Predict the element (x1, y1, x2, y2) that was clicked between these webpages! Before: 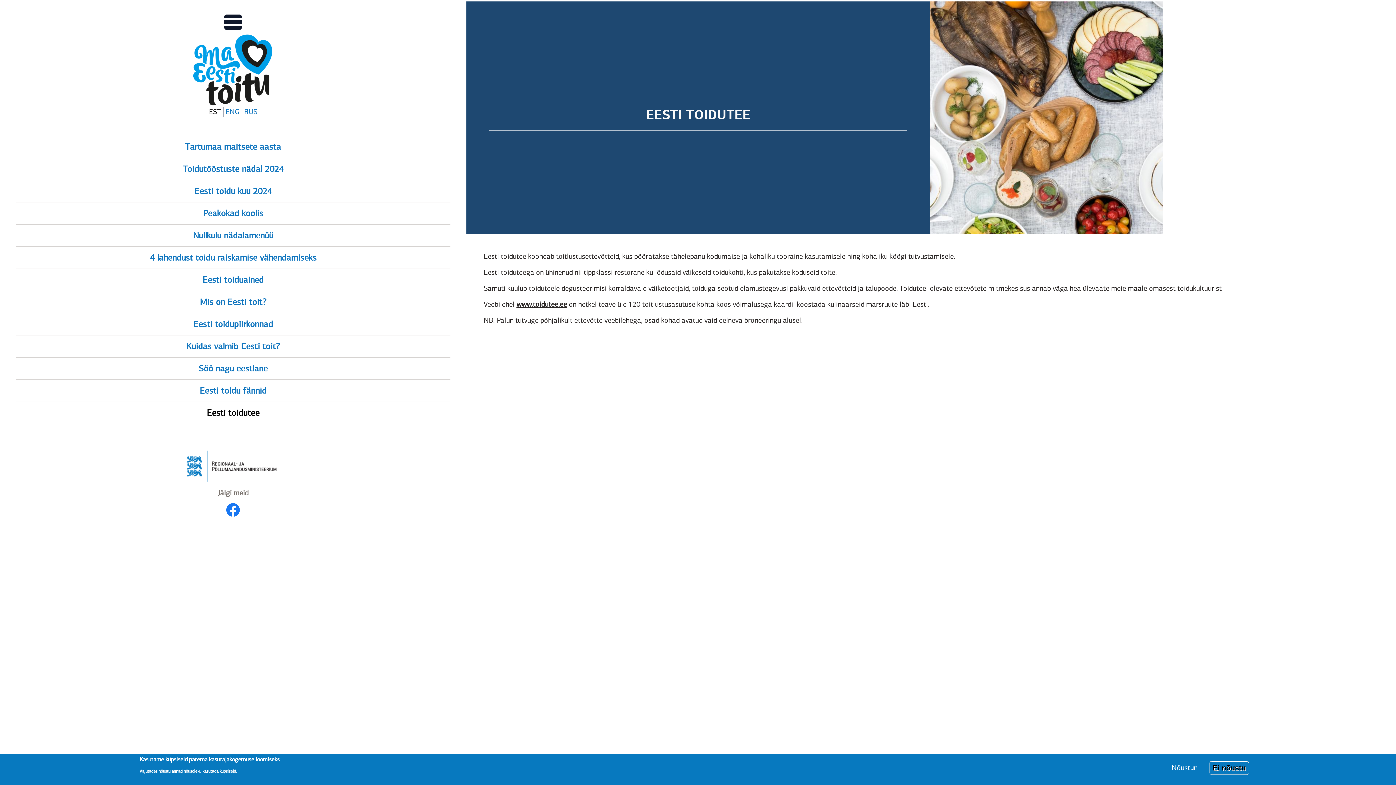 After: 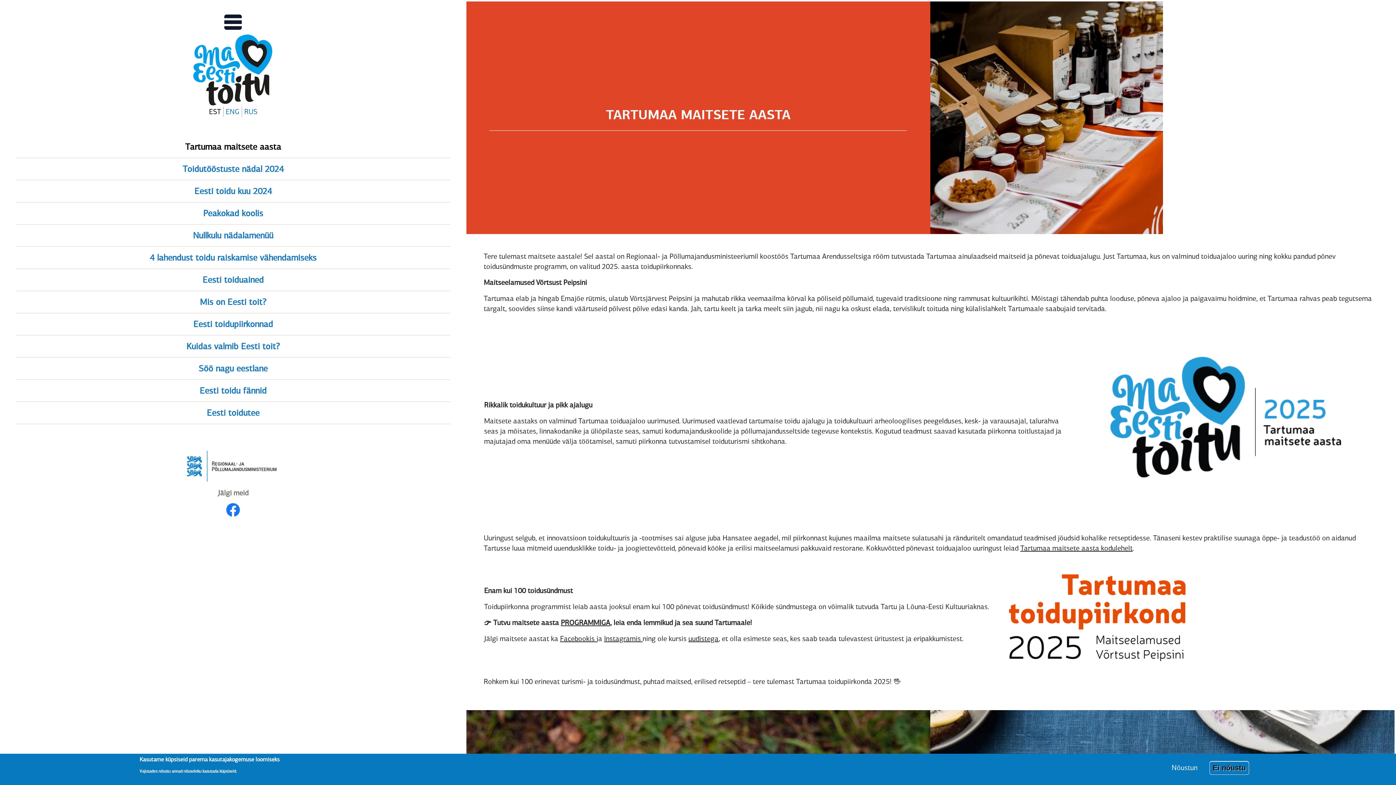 Action: label: Tartumaa maitsete aasta bbox: (185, 141, 281, 152)